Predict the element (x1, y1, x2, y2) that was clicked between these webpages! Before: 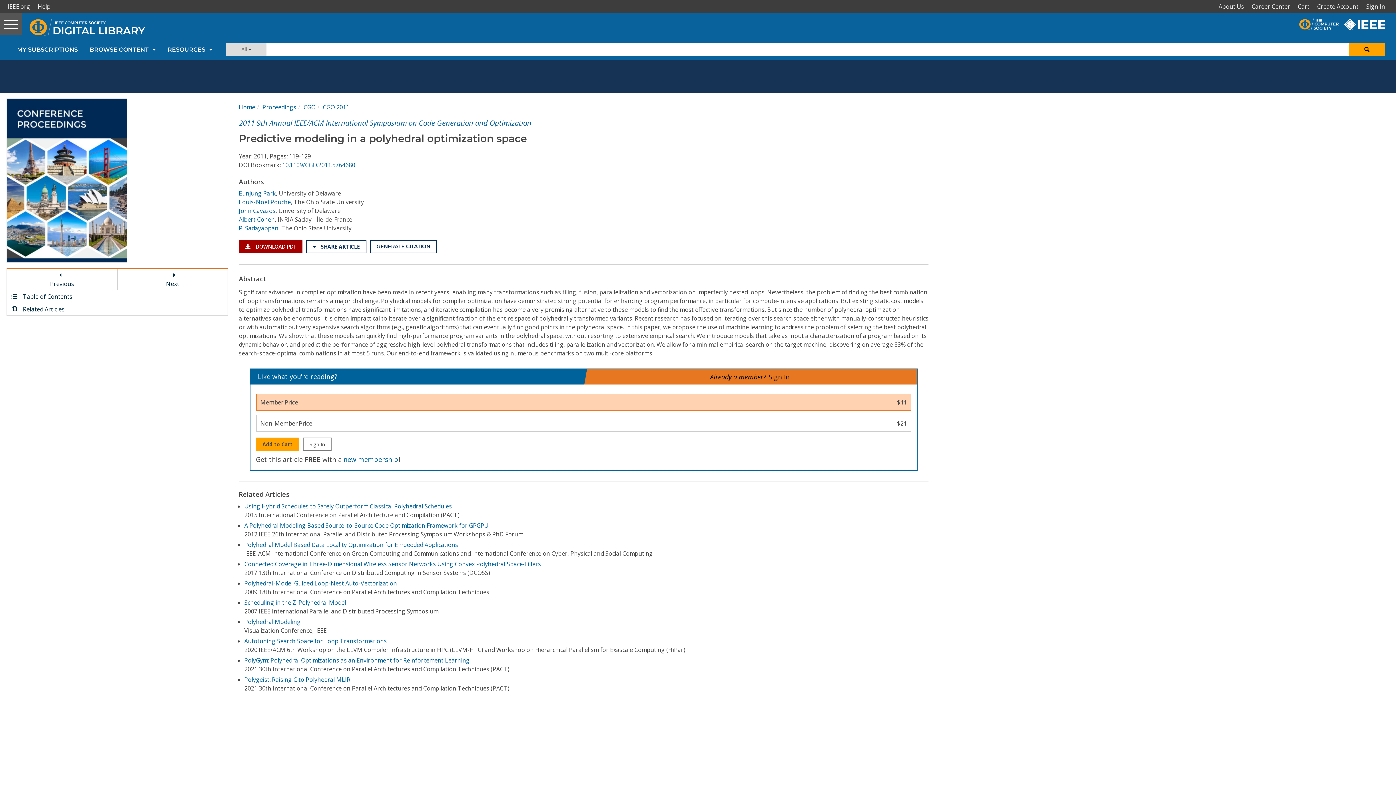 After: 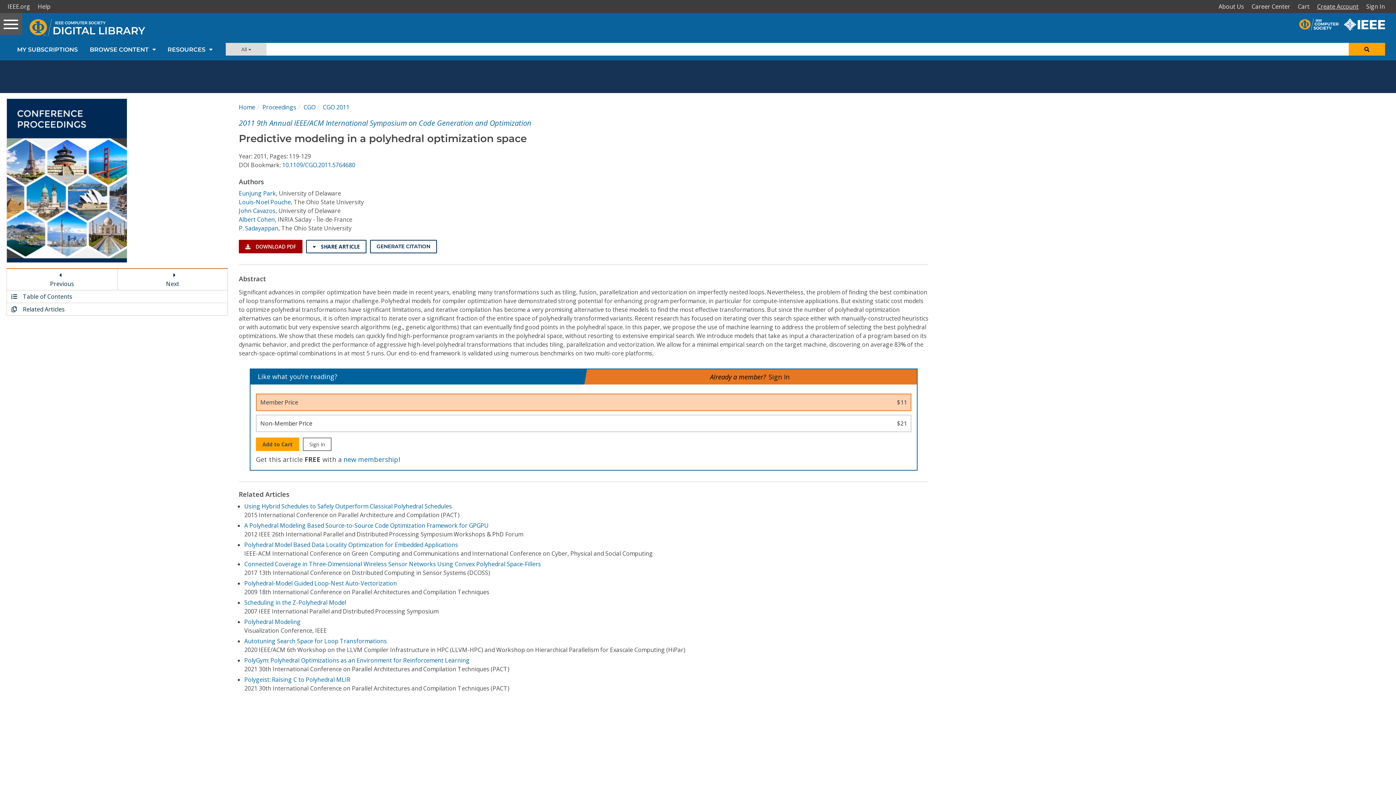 Action: label: Create Account bbox: (1315, 0, 1364, 13)